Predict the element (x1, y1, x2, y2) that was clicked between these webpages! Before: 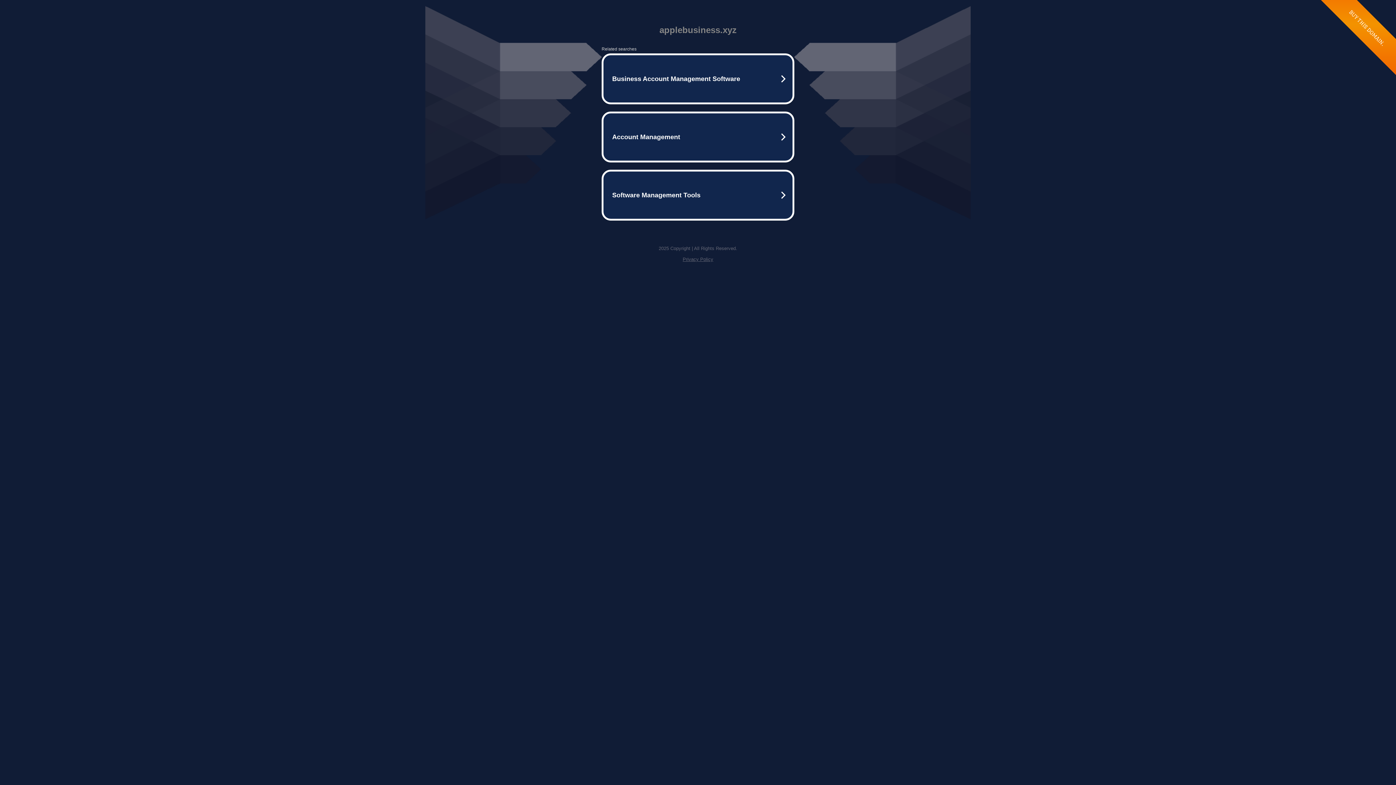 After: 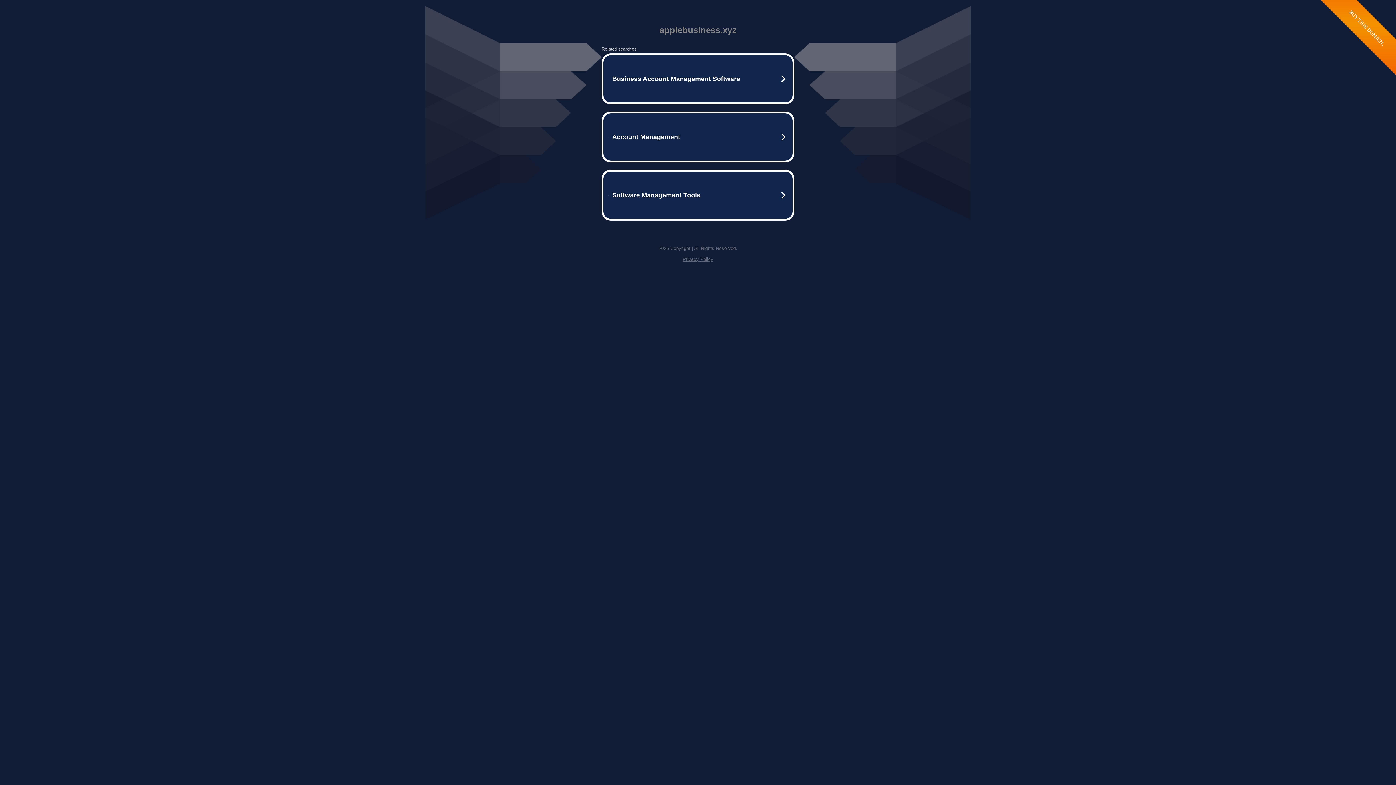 Action: bbox: (682, 256, 713, 262) label: Privacy Policy